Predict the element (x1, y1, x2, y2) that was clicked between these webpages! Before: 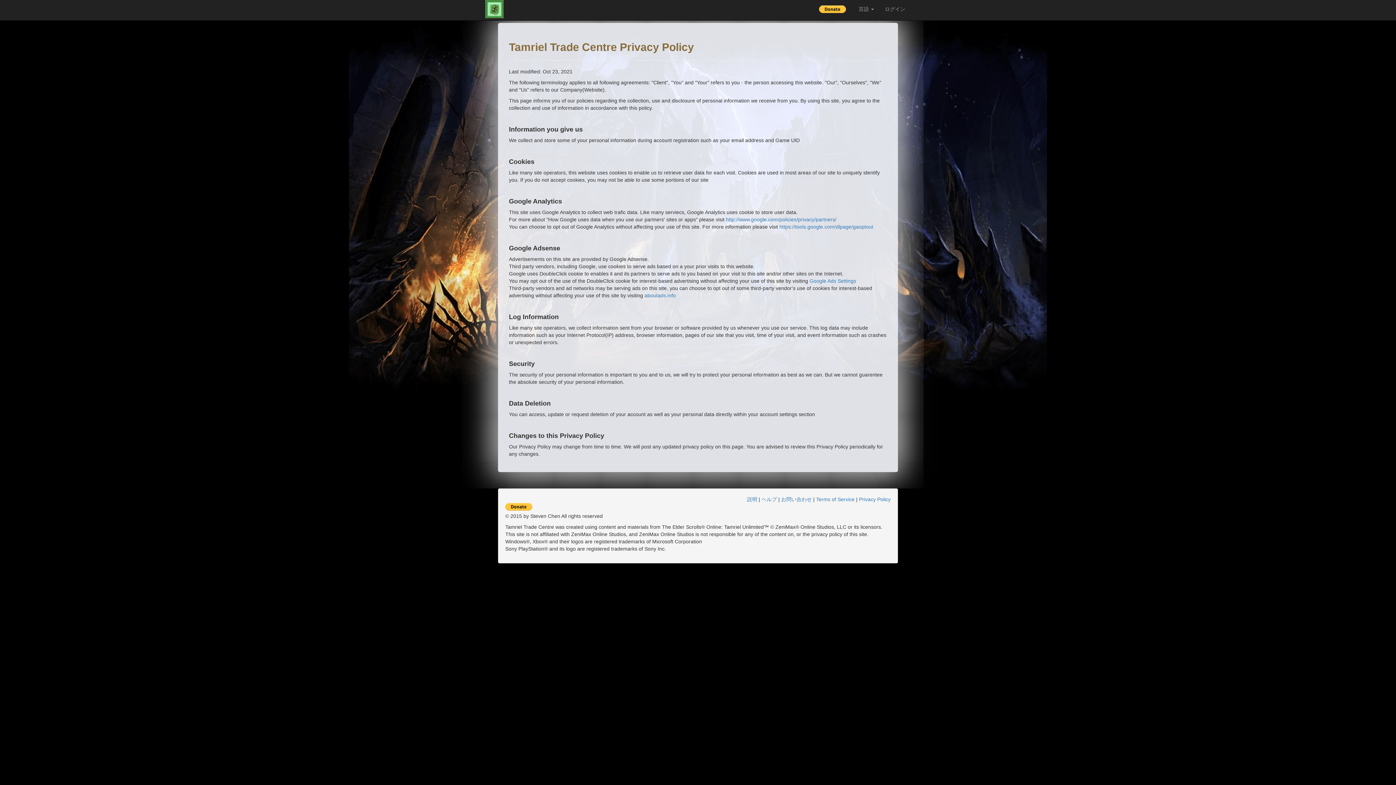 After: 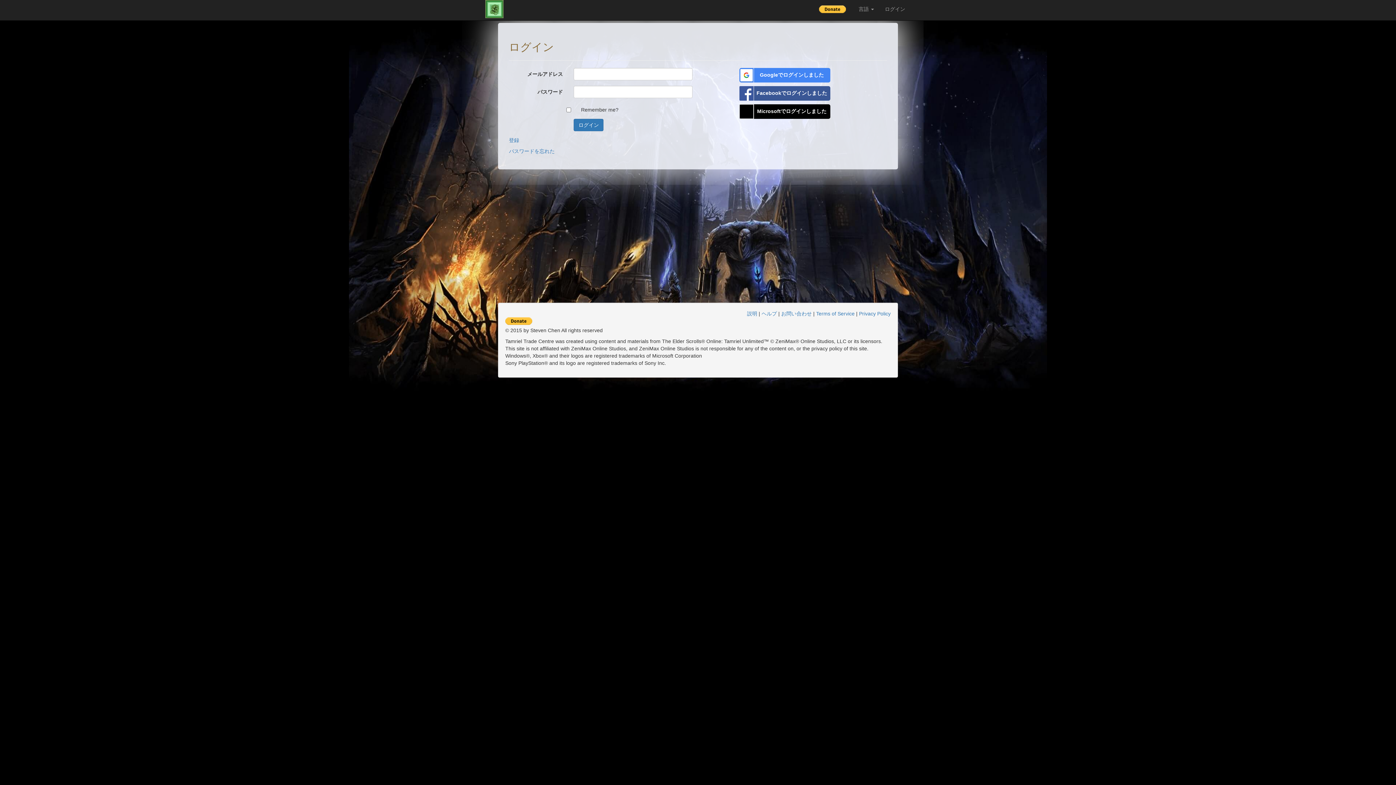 Action: bbox: (879, 0, 910, 18) label: ログイン